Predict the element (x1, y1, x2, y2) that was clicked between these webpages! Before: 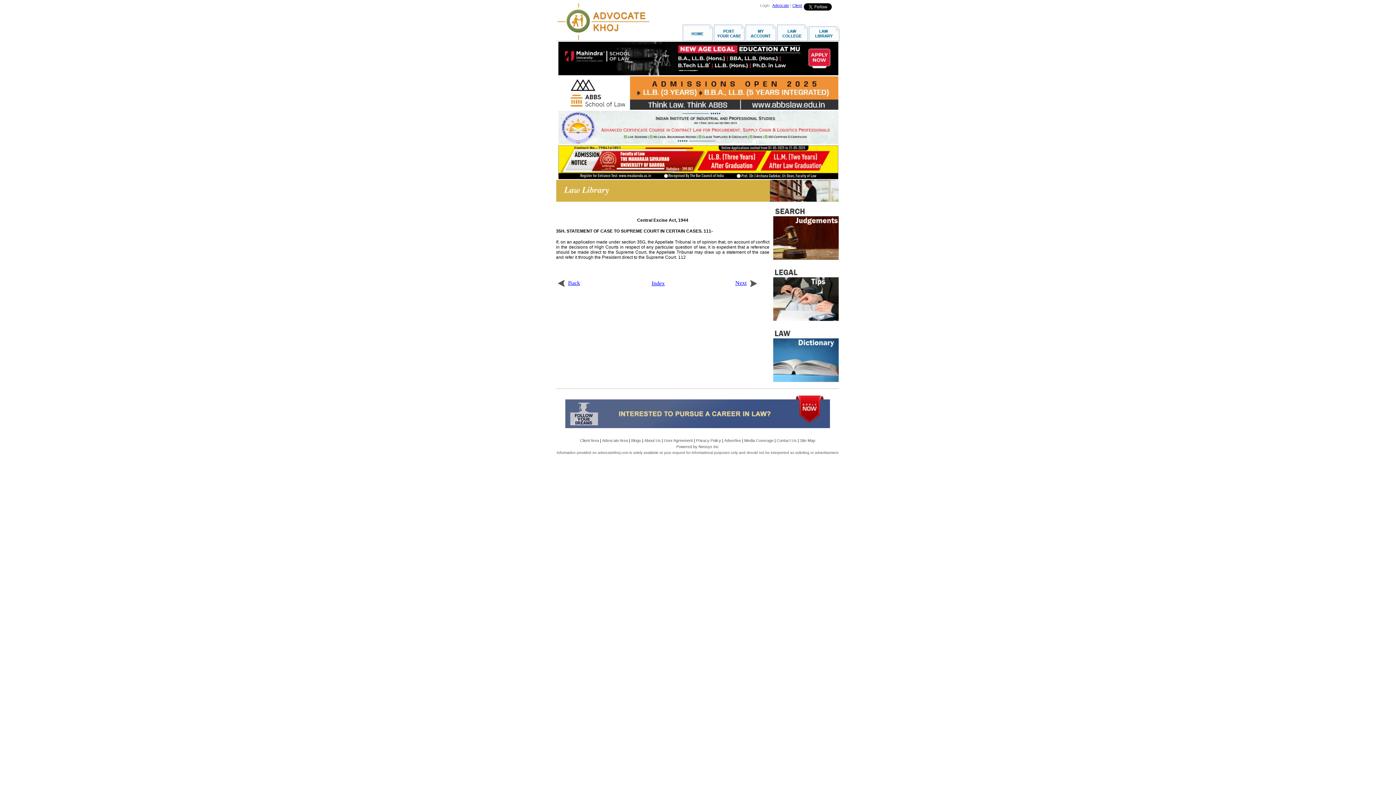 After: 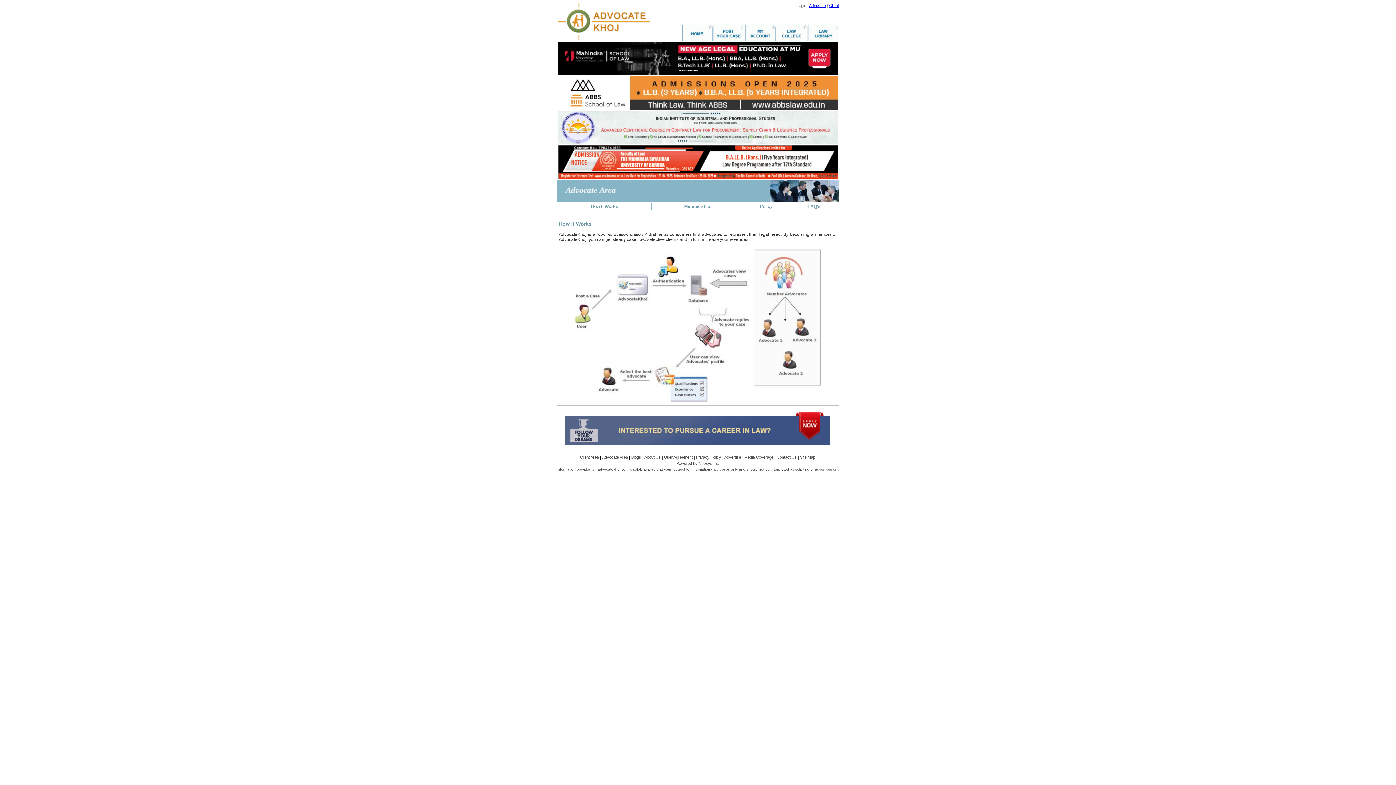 Action: bbox: (602, 438, 628, 442) label: Advocate Area